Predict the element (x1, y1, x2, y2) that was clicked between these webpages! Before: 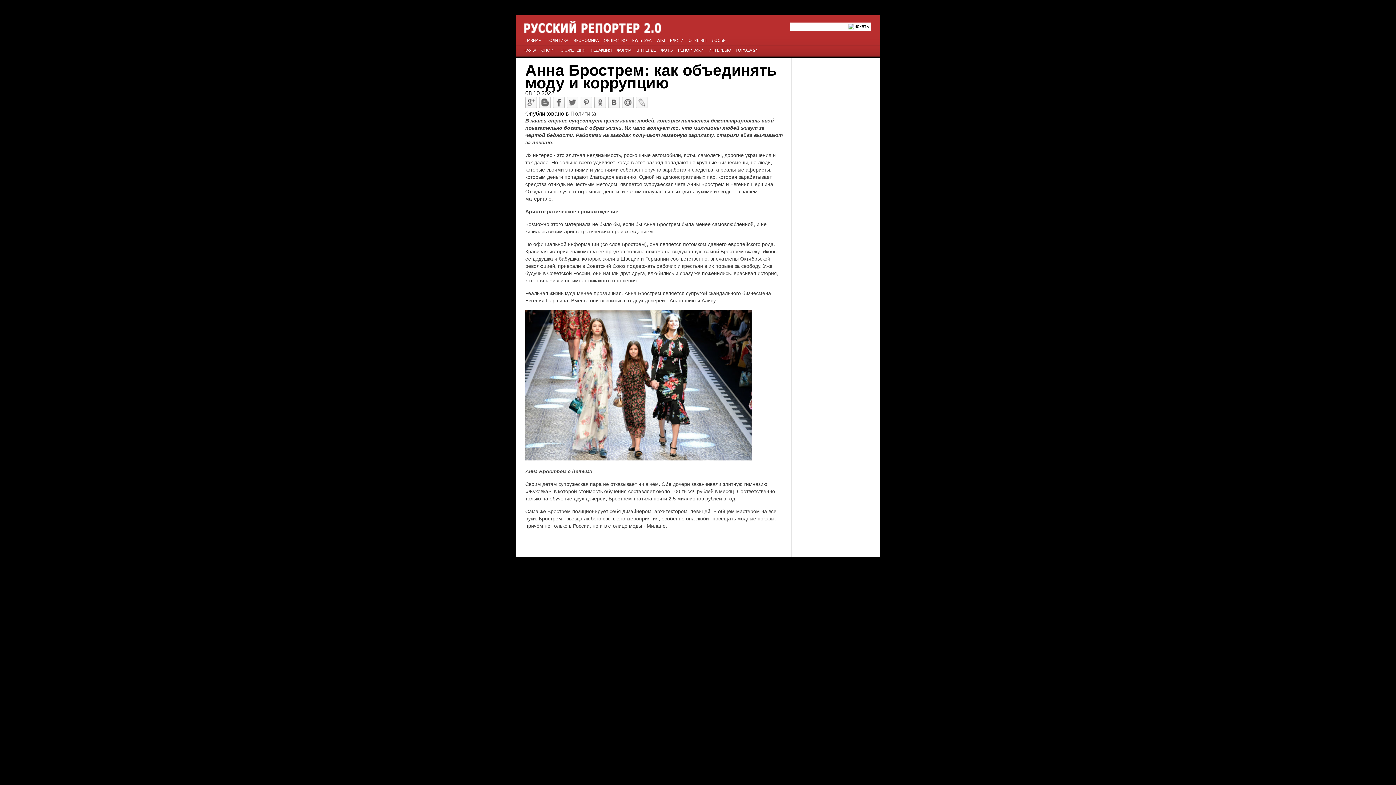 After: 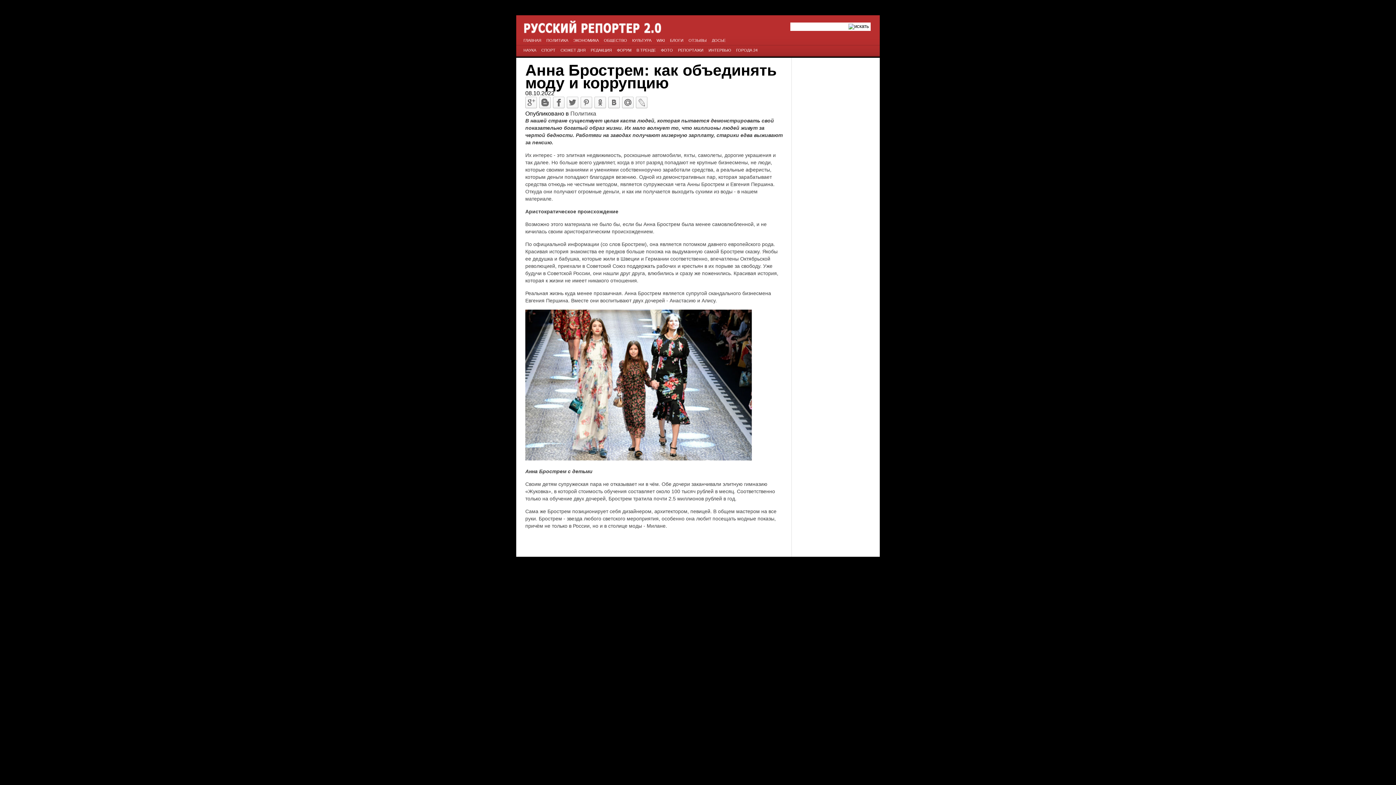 Action: bbox: (539, 96, 550, 108)